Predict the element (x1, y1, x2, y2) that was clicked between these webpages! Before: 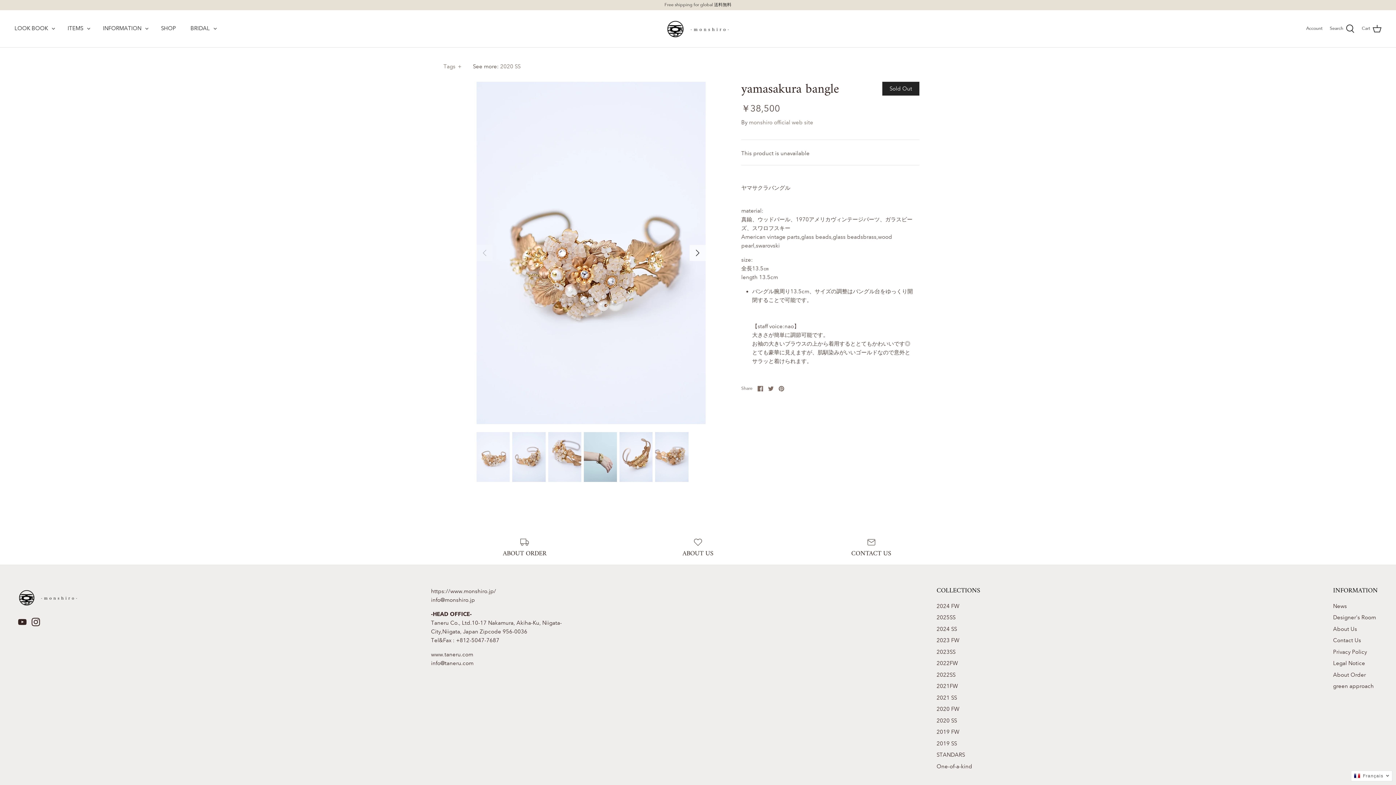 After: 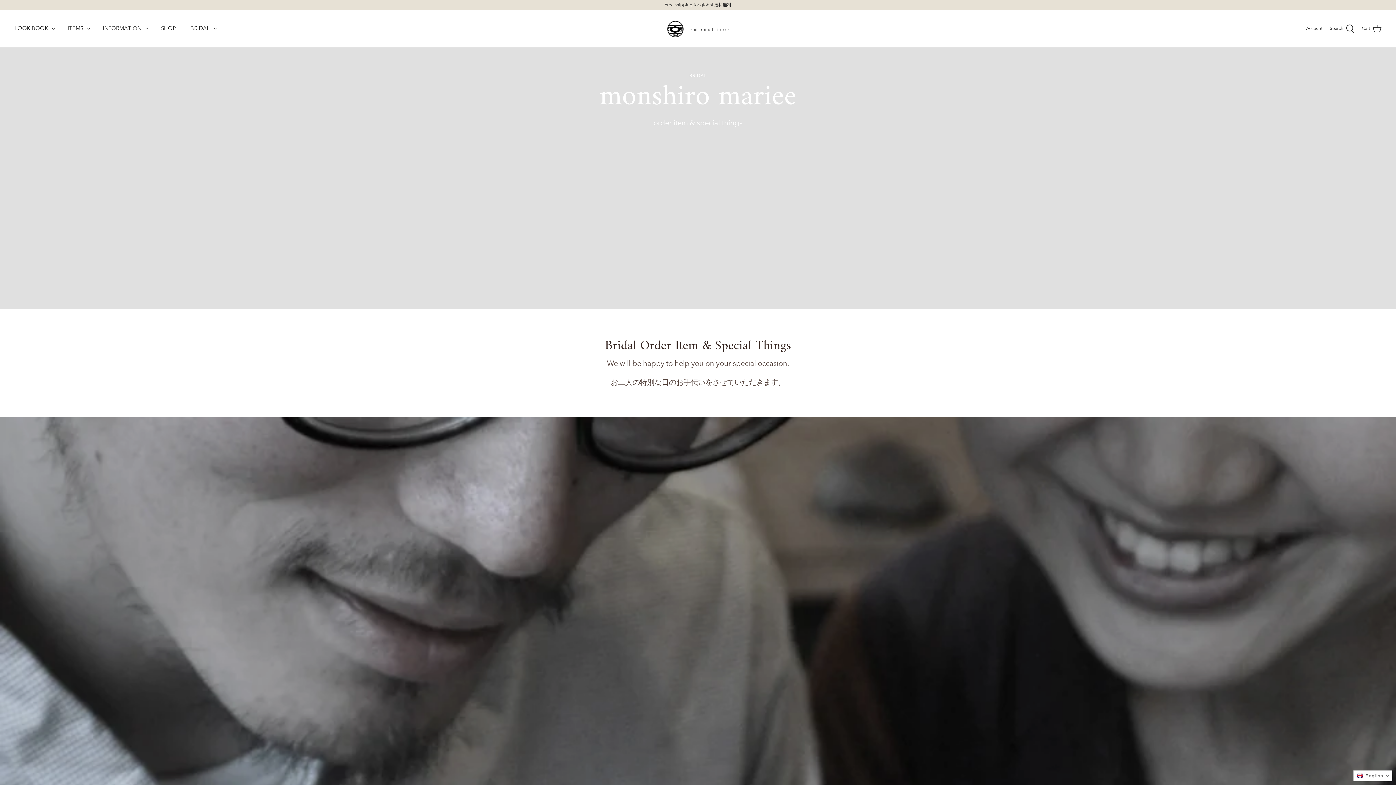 Action: label: BRIDAL bbox: (184, 17, 216, 39)